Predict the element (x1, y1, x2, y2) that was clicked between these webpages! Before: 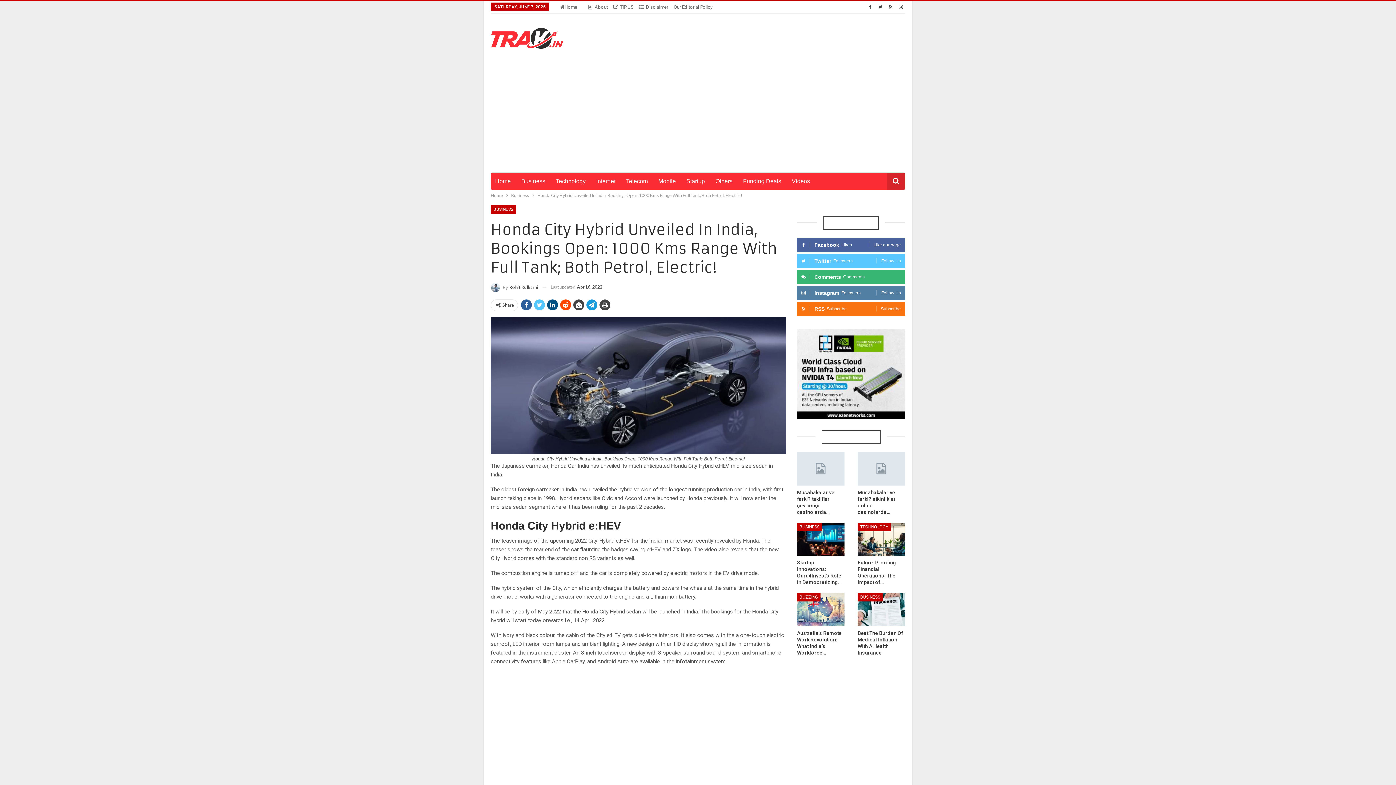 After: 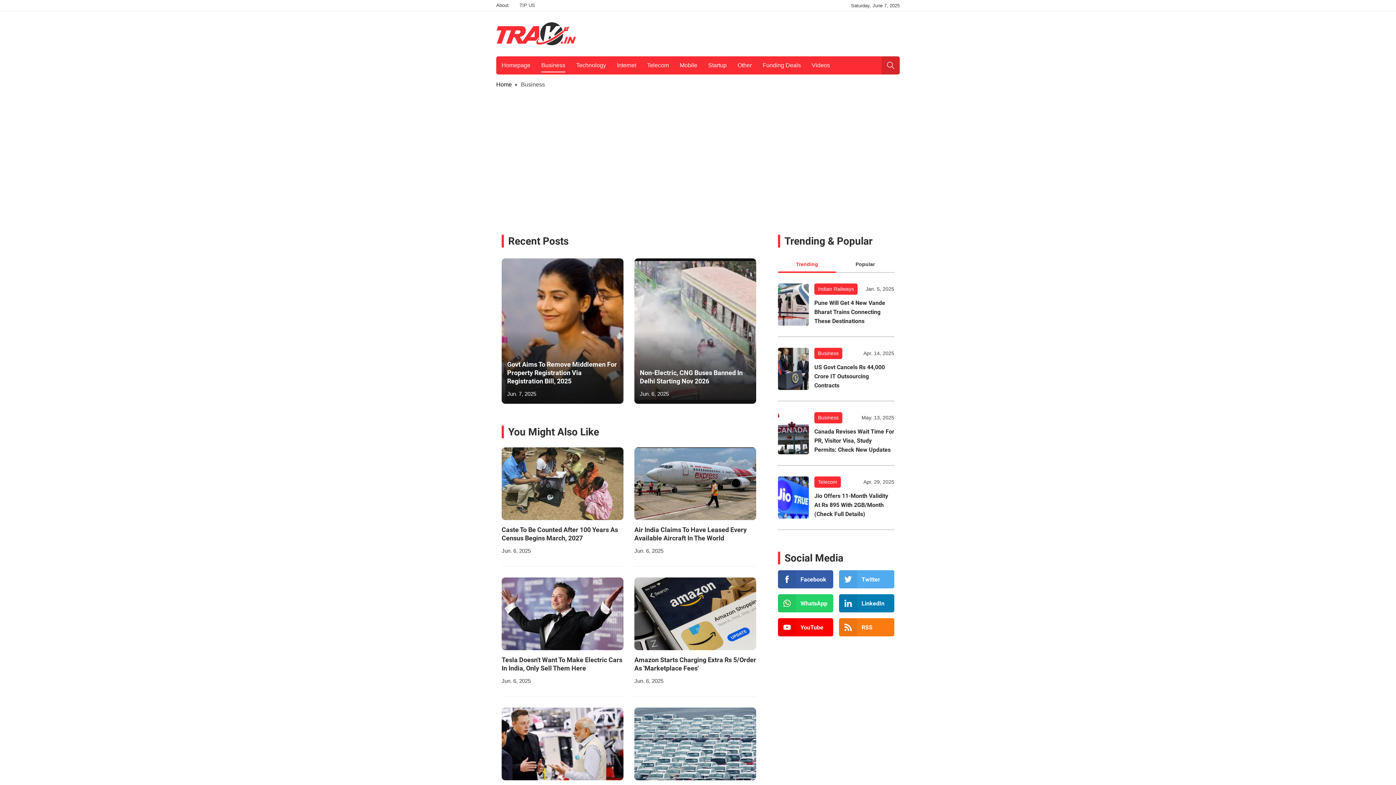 Action: label: Business bbox: (517, 172, 549, 190)